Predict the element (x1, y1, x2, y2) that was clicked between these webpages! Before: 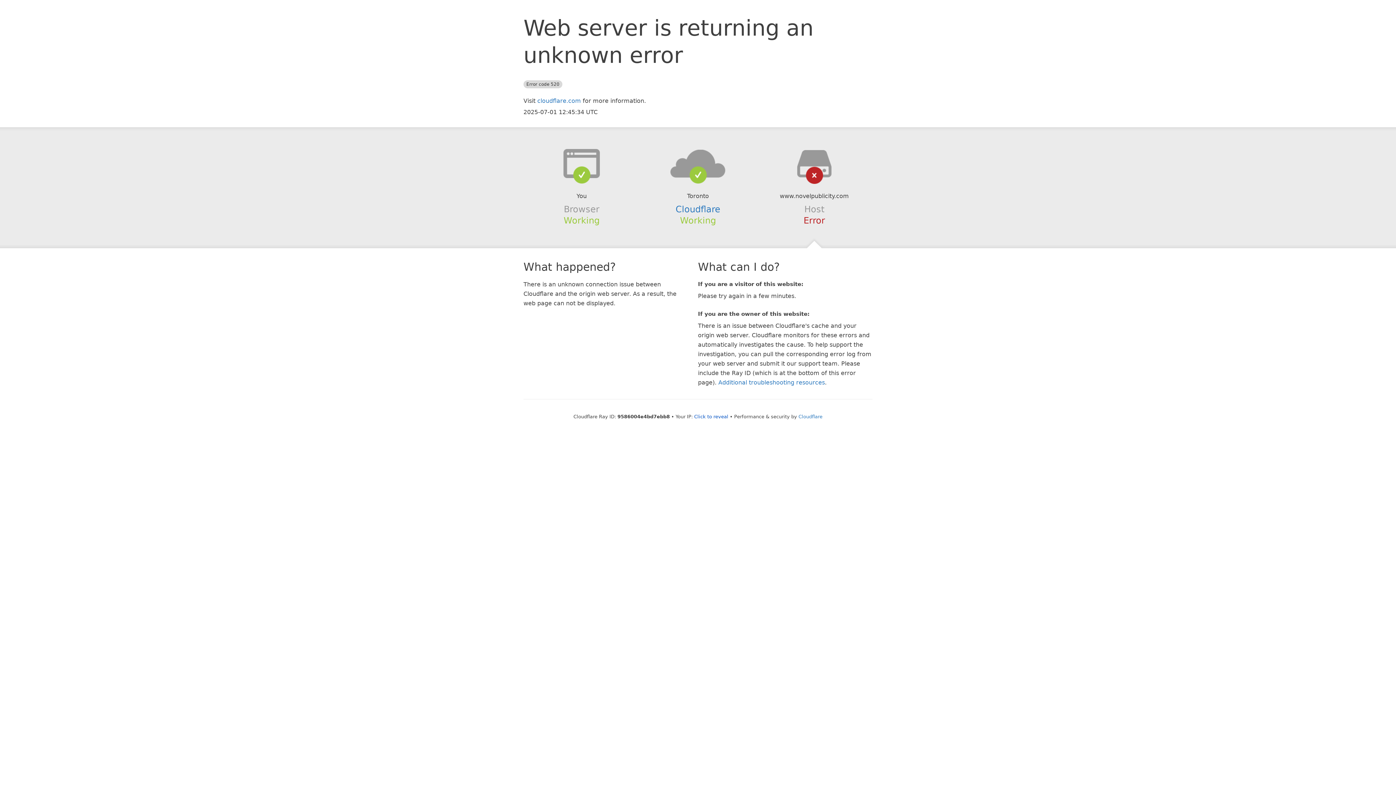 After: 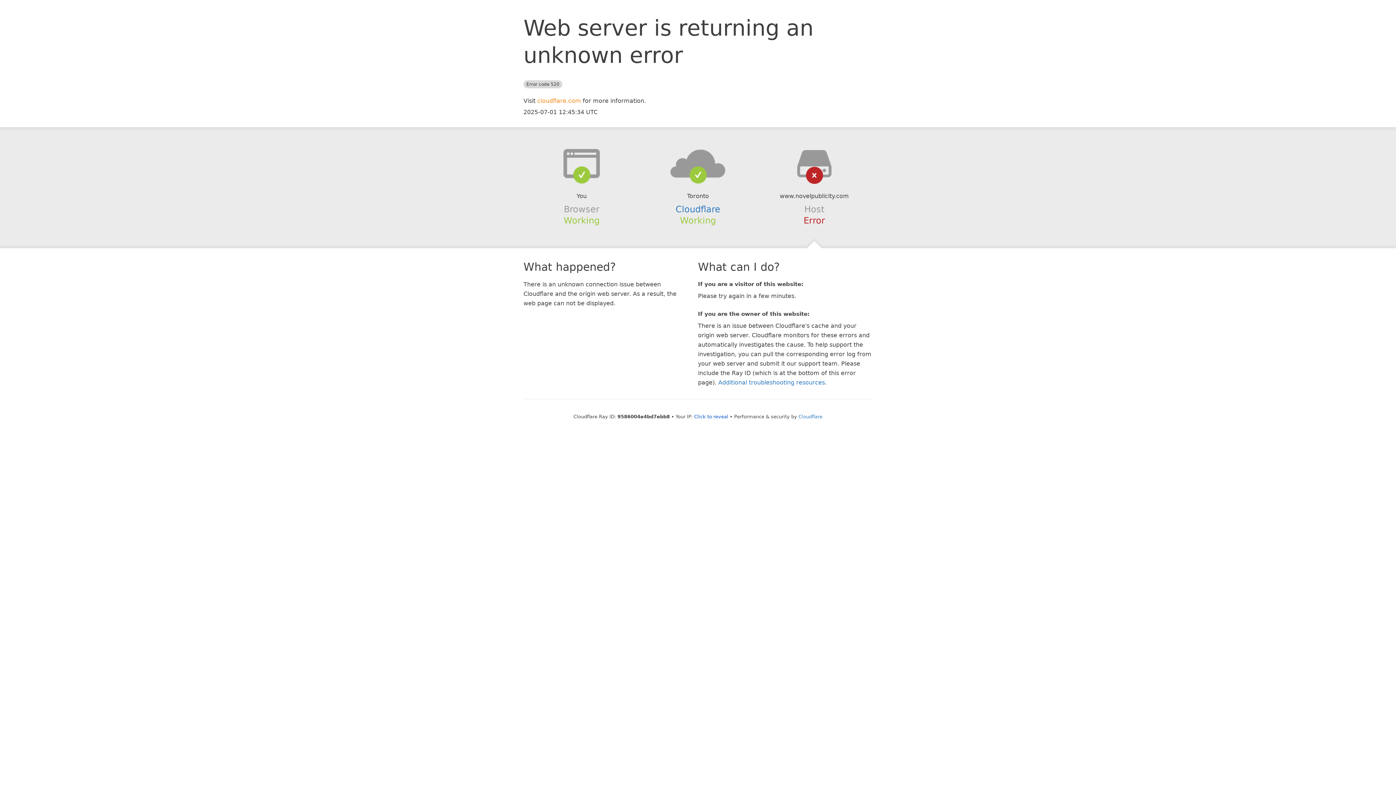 Action: label: cloudflare.com bbox: (537, 97, 581, 104)